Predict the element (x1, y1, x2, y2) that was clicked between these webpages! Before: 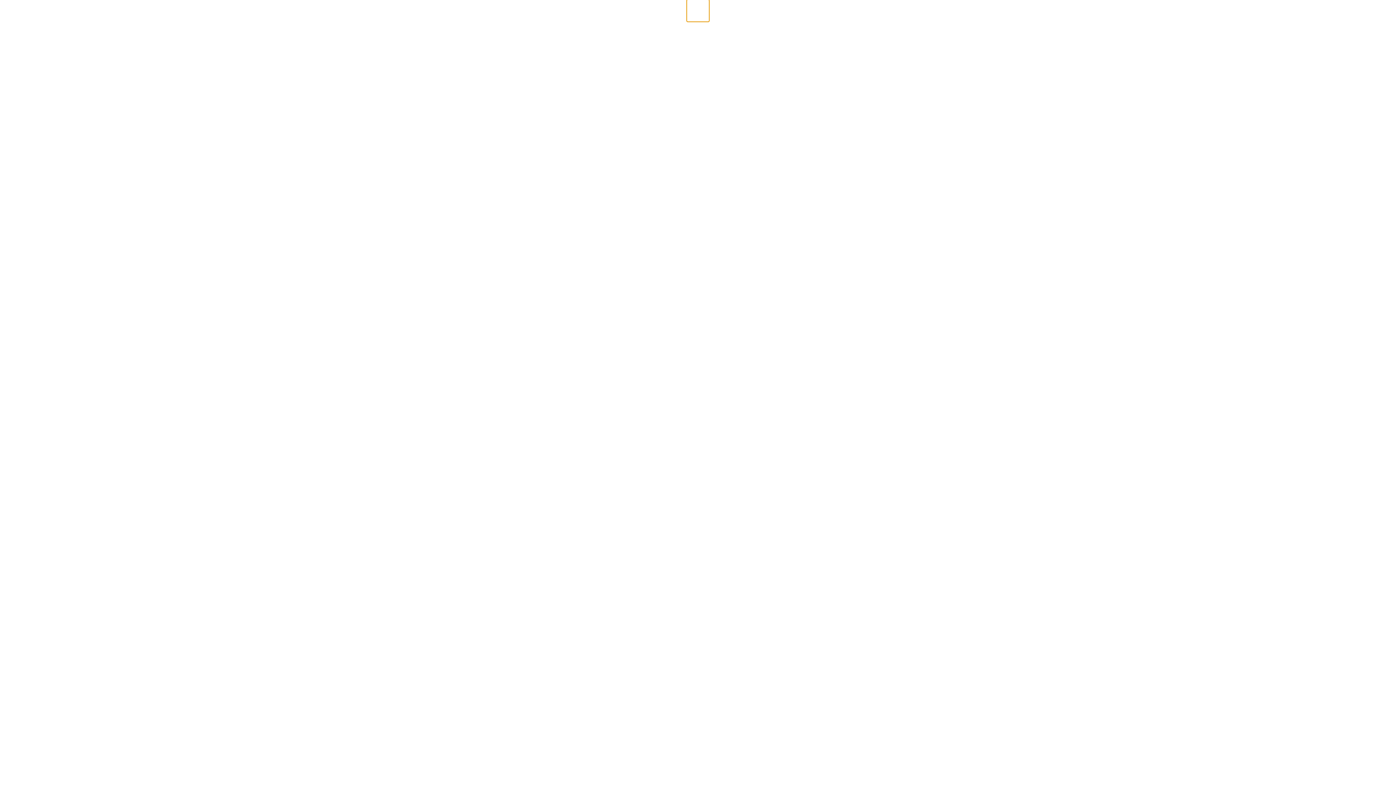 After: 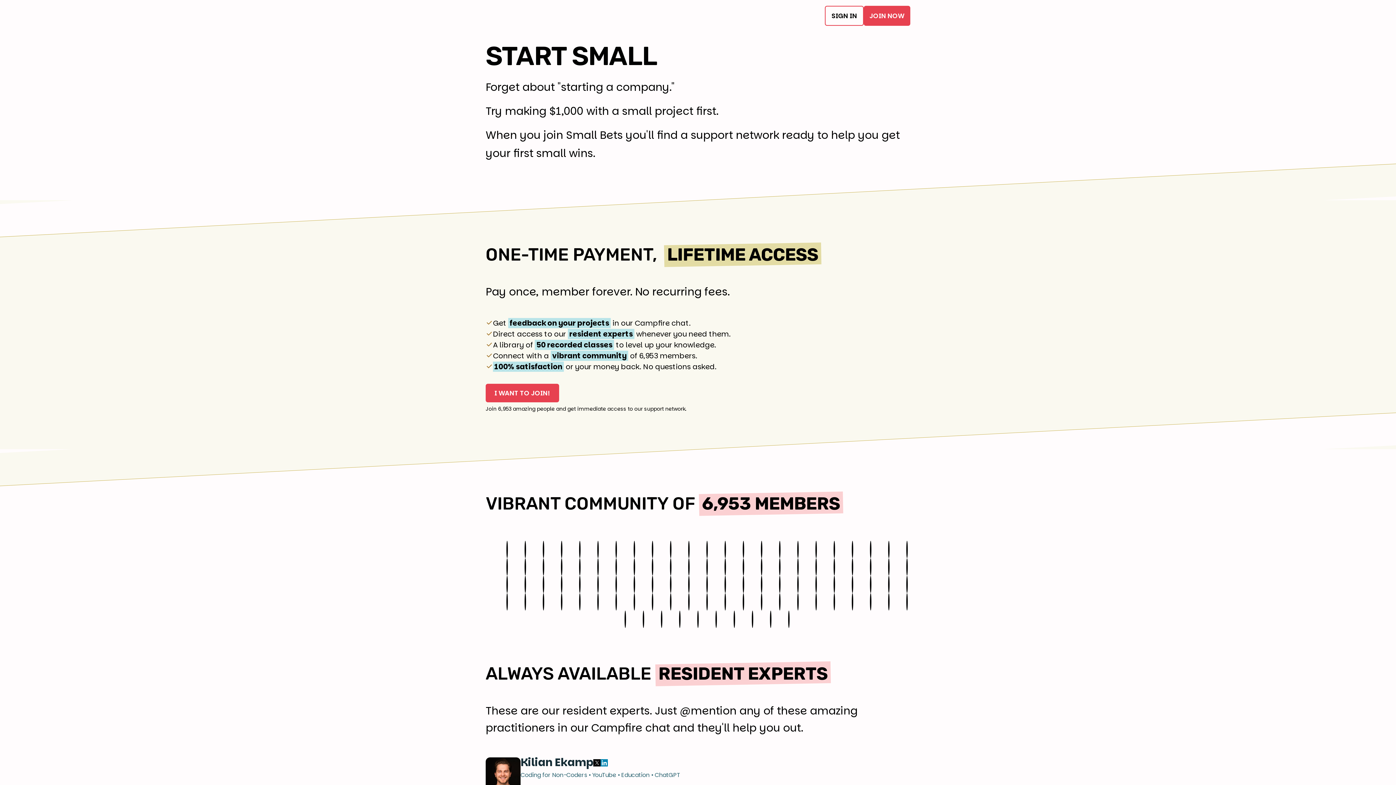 Action: bbox: (687, 0, 708, 21) label: Go back